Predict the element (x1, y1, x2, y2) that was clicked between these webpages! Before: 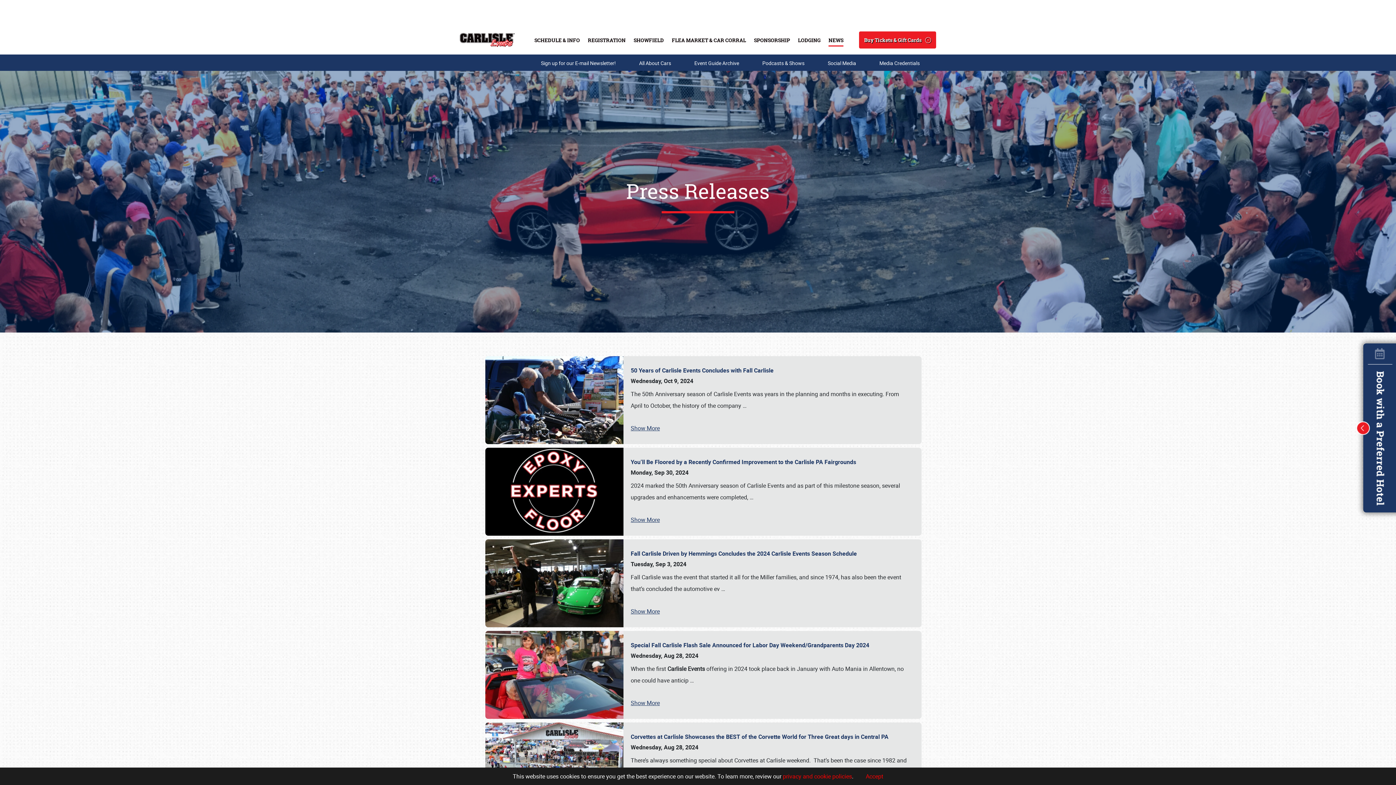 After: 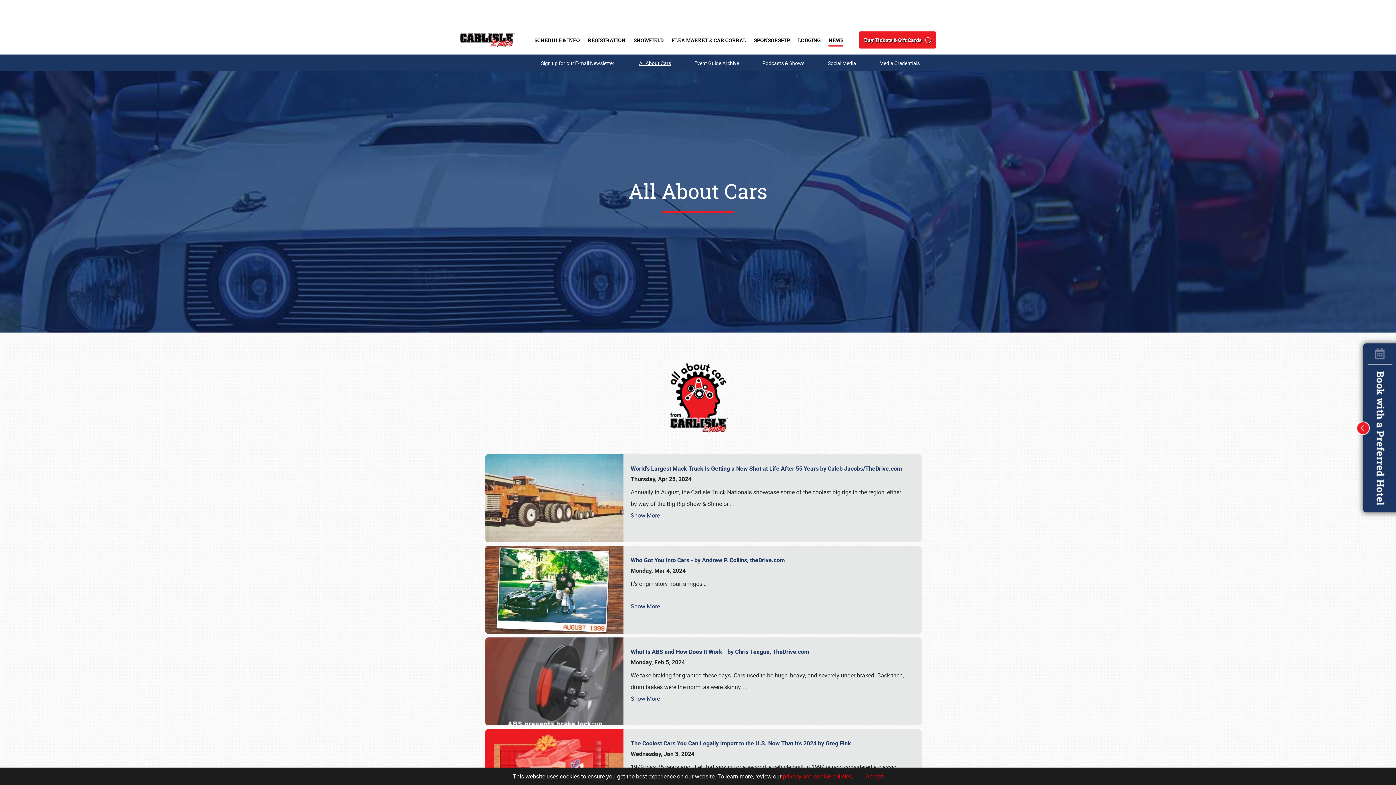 Action: bbox: (639, 54, 671, 72) label: All About Cars